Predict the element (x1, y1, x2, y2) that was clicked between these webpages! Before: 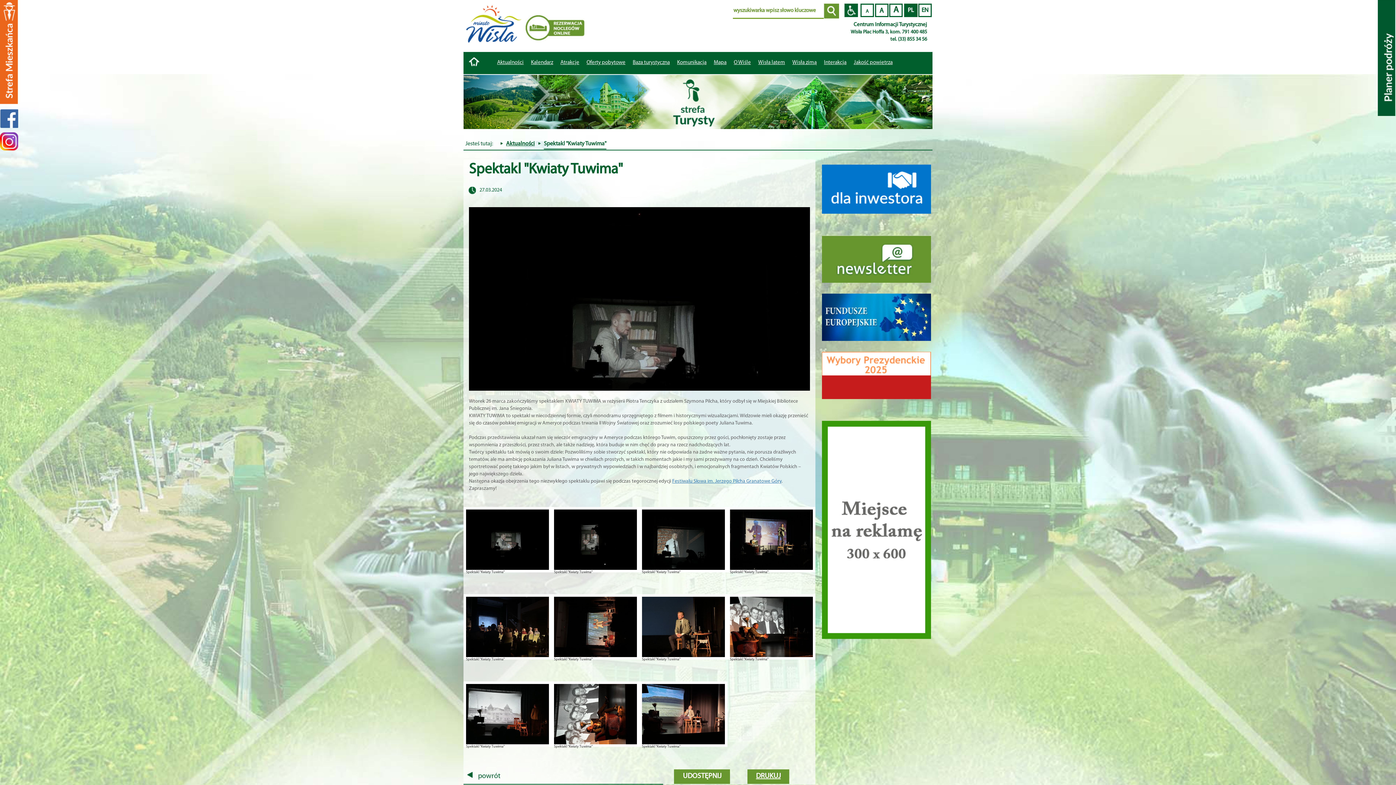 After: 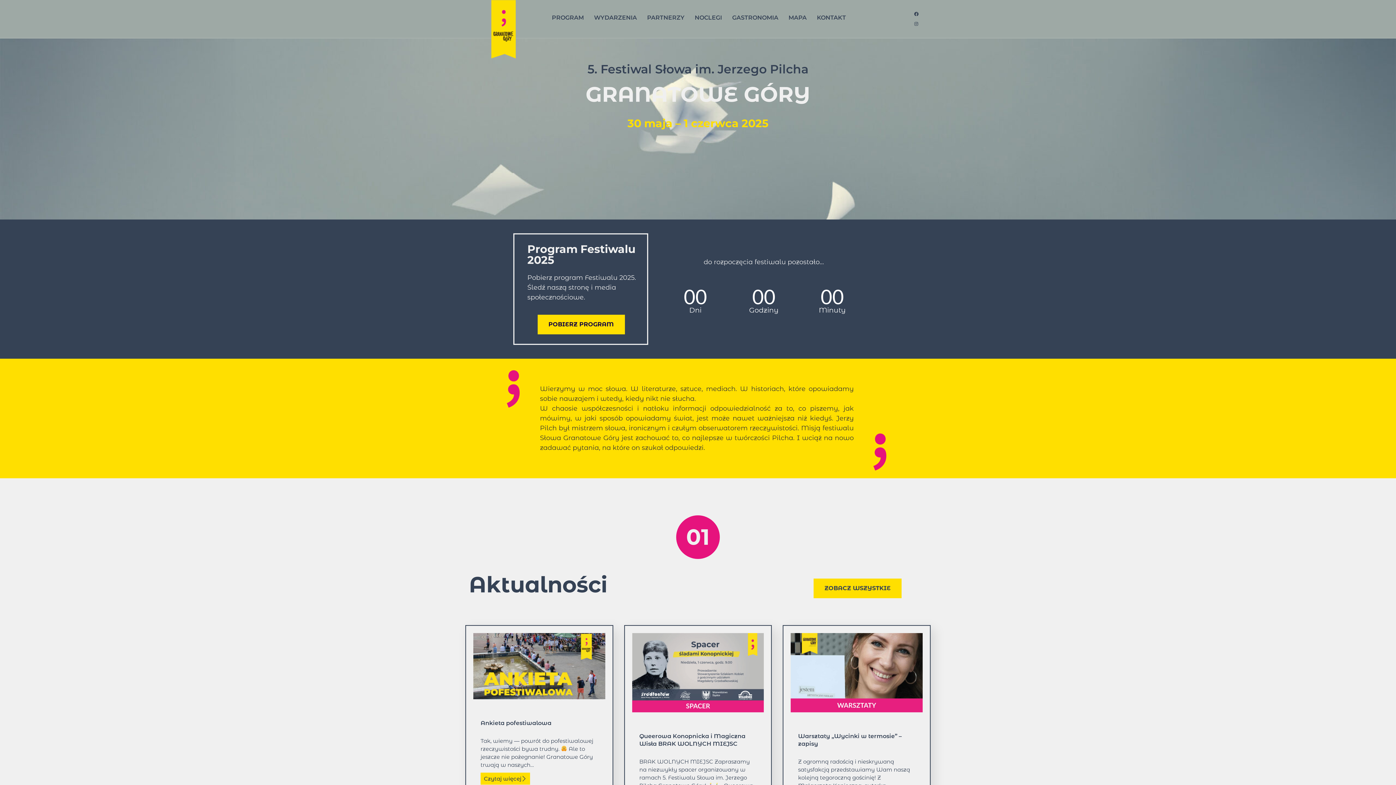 Action: label: Festiwalu Słowa im. Jerzego Pilcha Granatowe Góry bbox: (672, 478, 781, 484)